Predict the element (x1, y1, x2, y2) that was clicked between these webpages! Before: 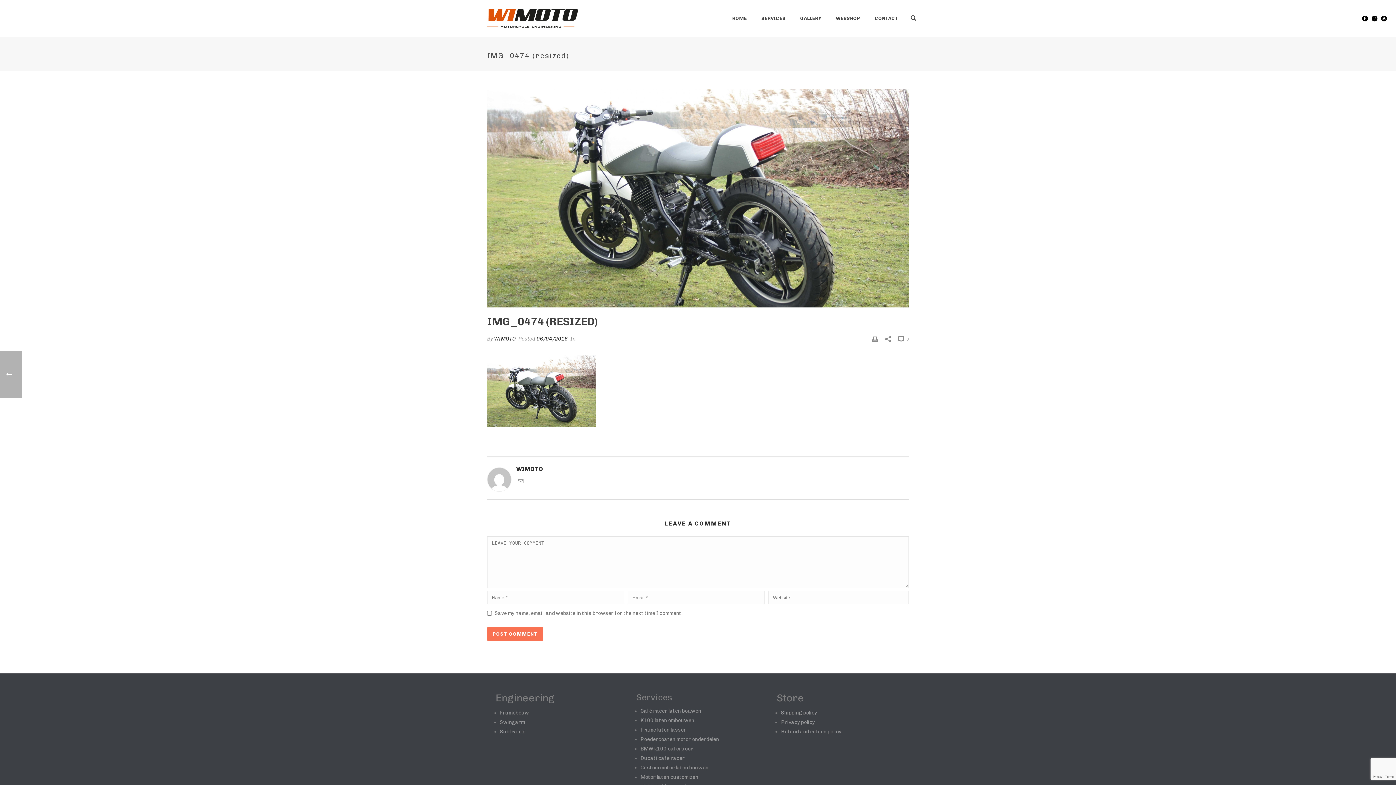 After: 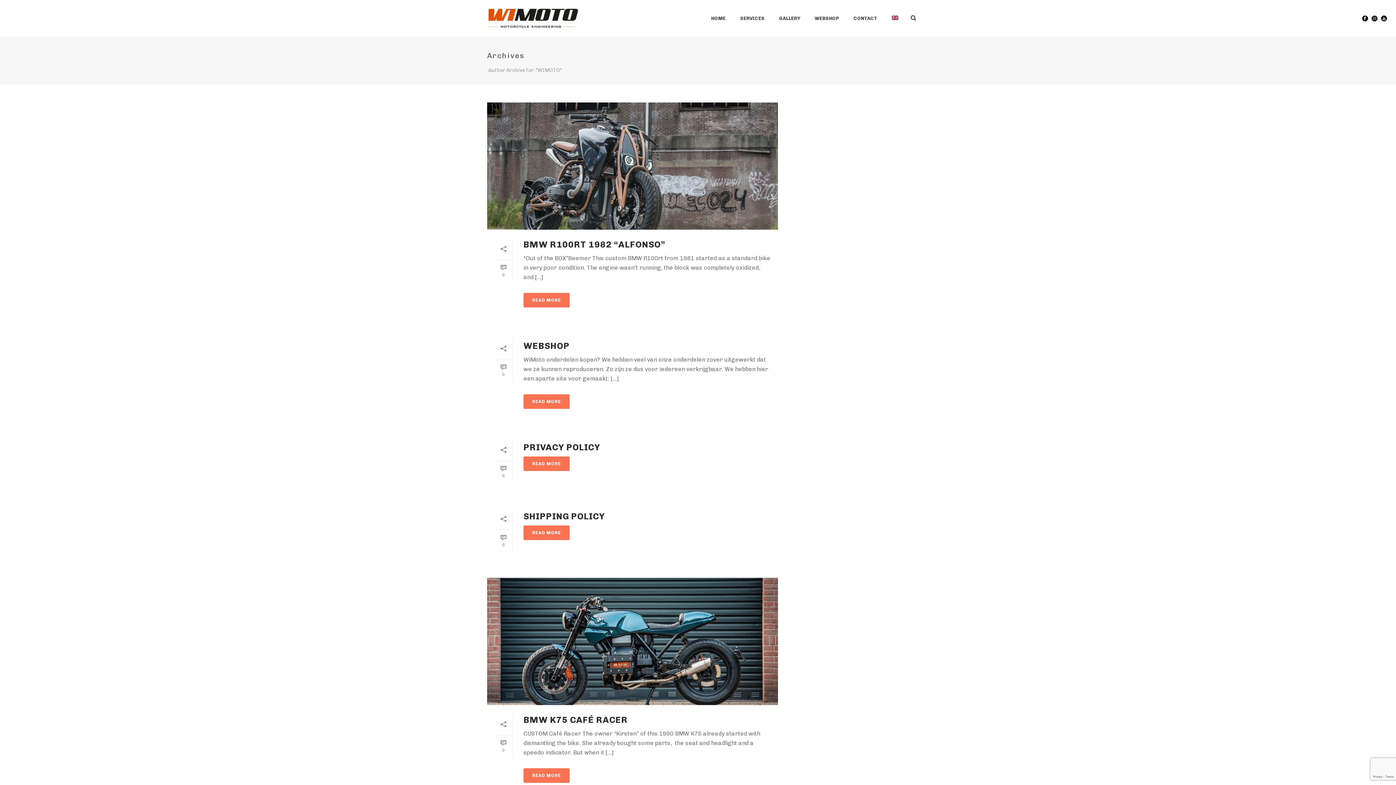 Action: label: WIMOTO bbox: (494, 336, 516, 342)